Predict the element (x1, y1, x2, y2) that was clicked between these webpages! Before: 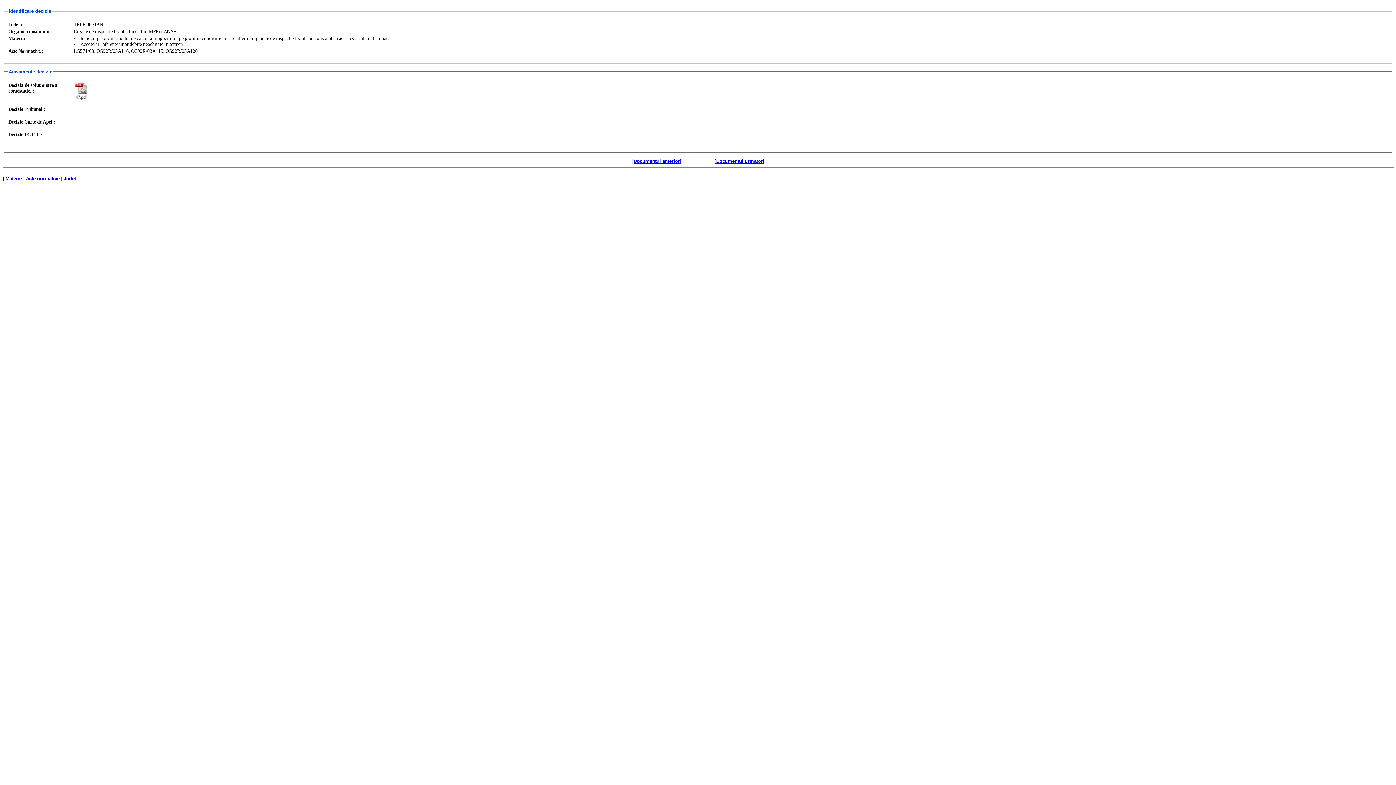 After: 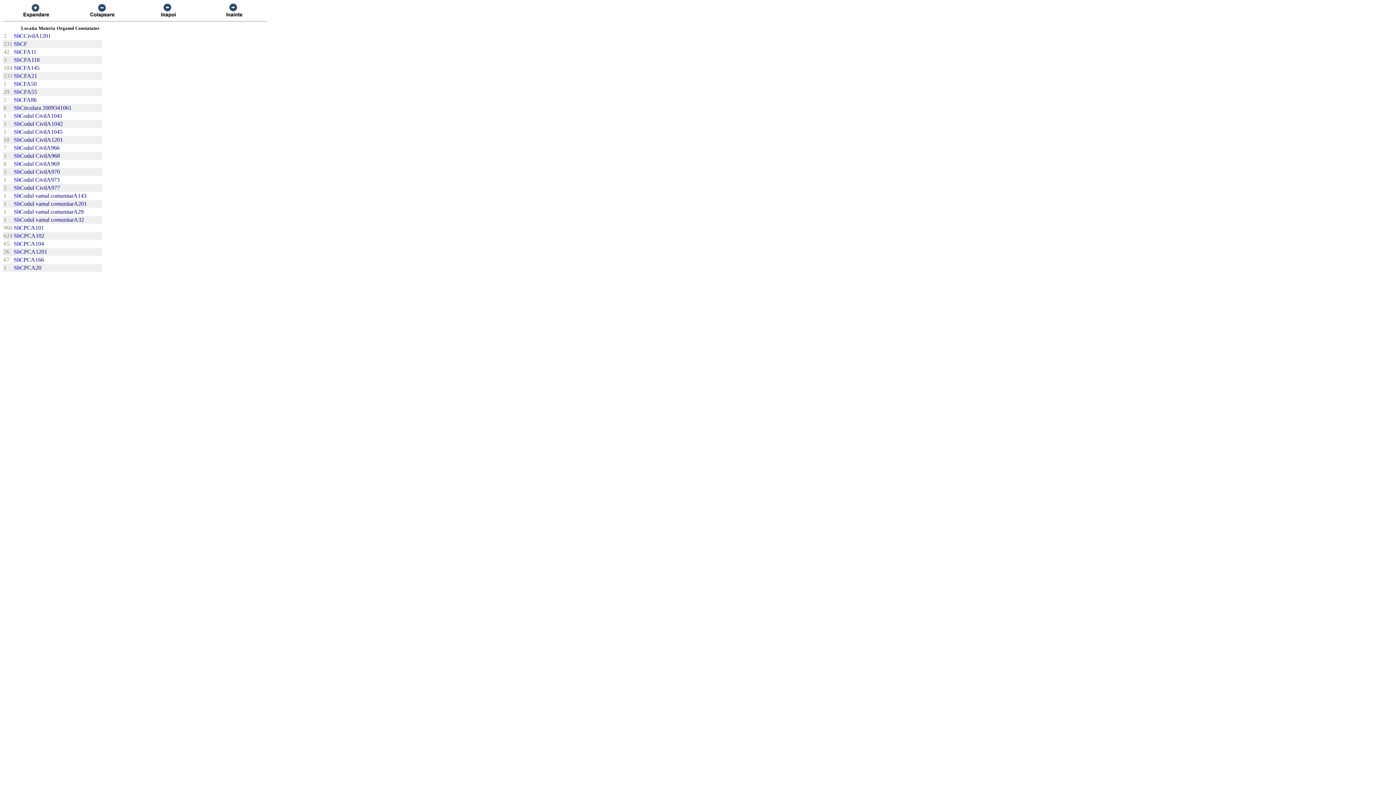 Action: bbox: (25, 175, 59, 181) label: Acte normative